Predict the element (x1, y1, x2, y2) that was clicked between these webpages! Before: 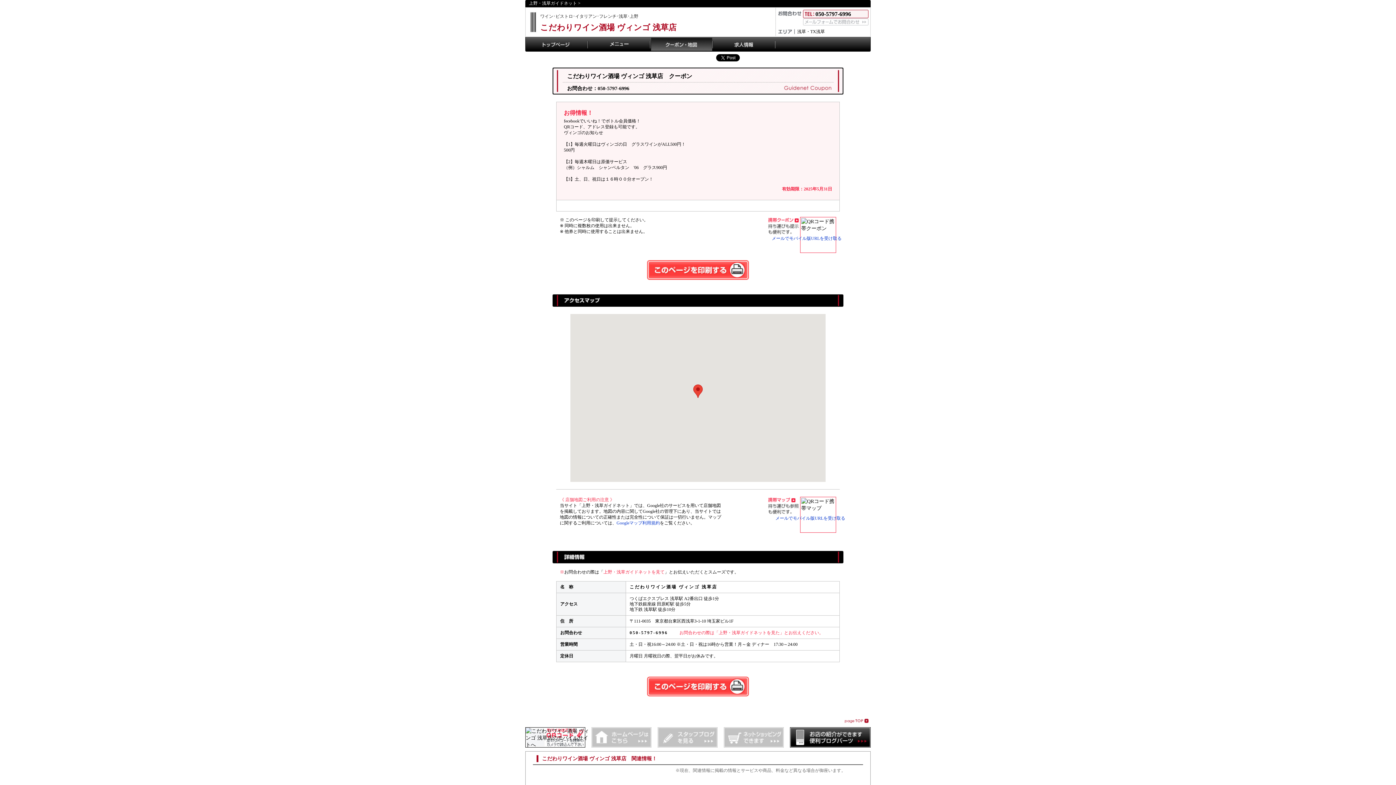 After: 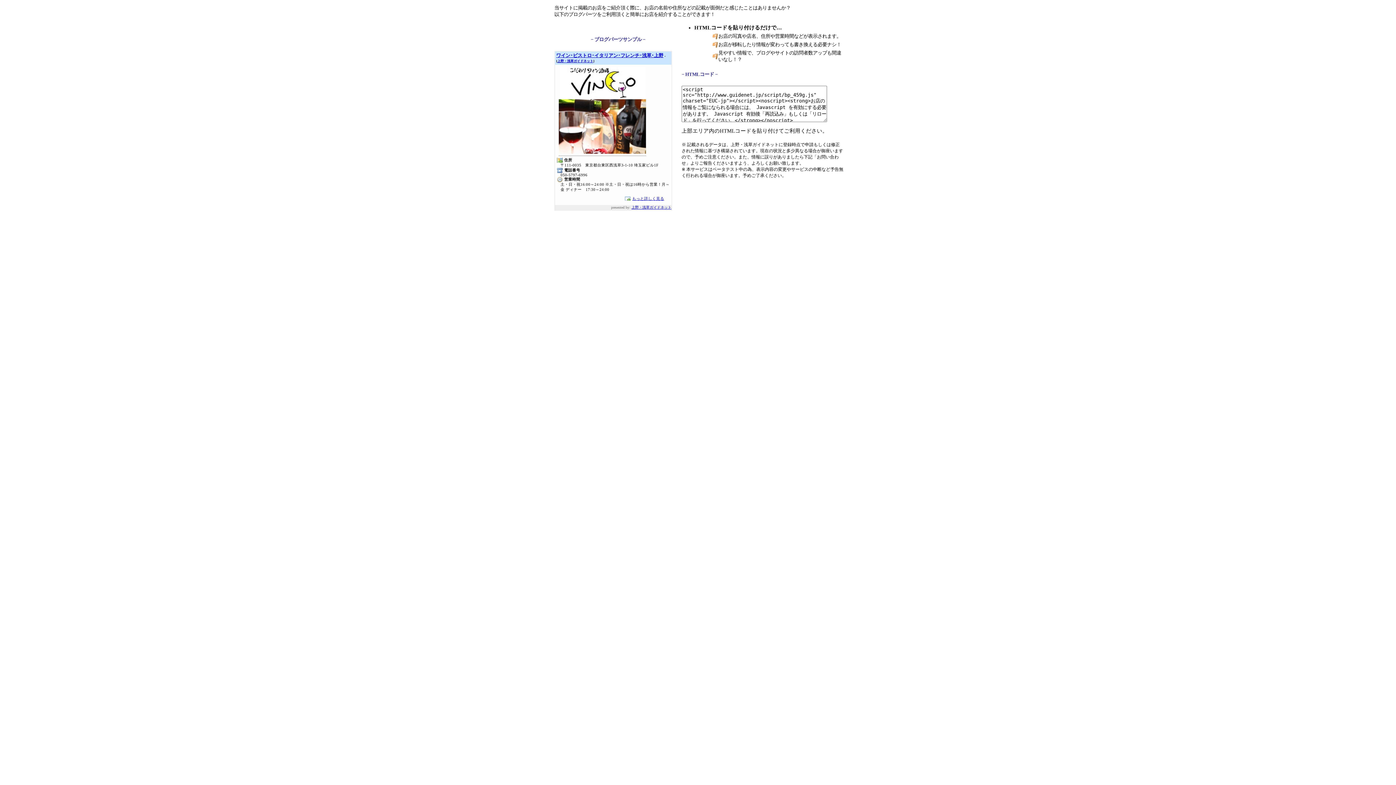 Action: label: ワイン･ビストロ･イタリアン･フレンチ･浅草･上野のお店紹介便利ブログパーツ bbox: (790, 727, 870, 748)